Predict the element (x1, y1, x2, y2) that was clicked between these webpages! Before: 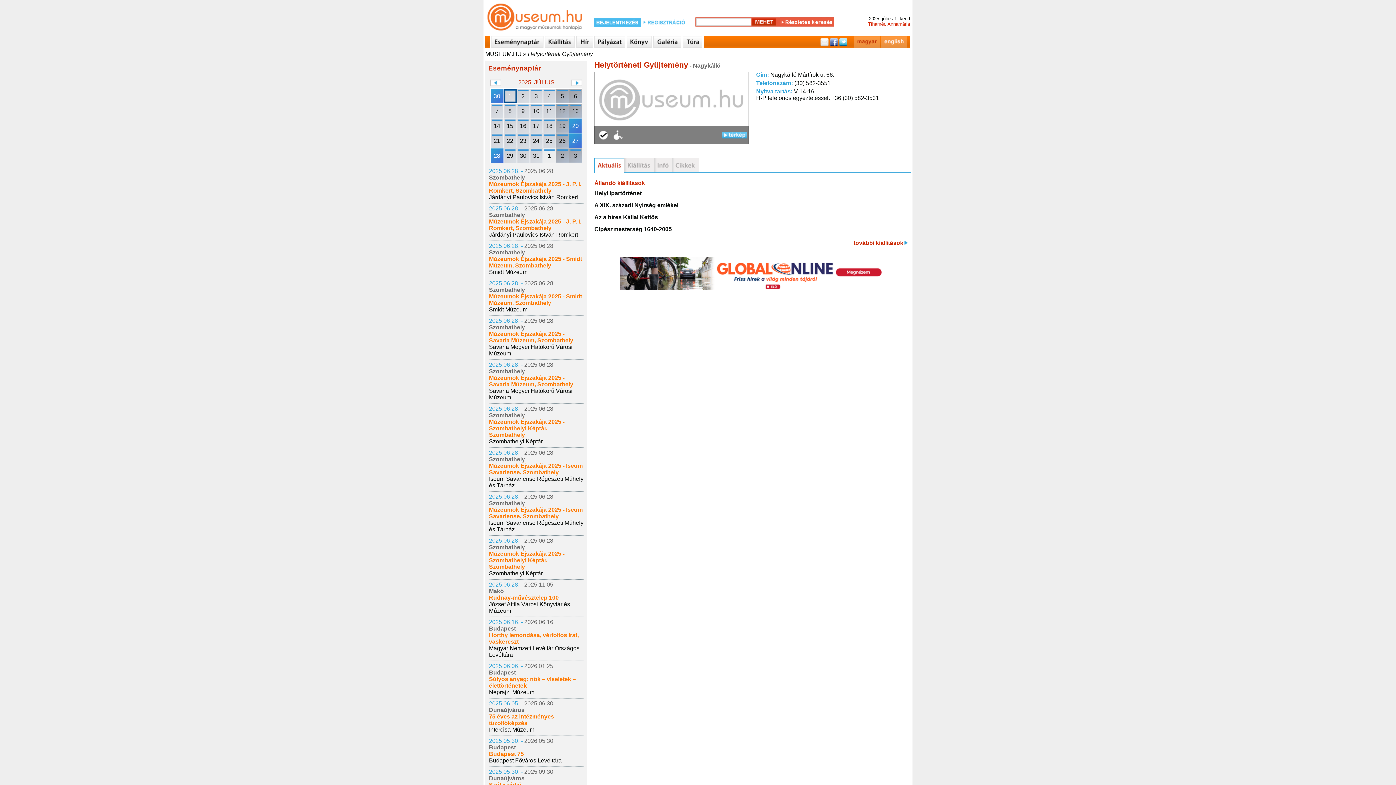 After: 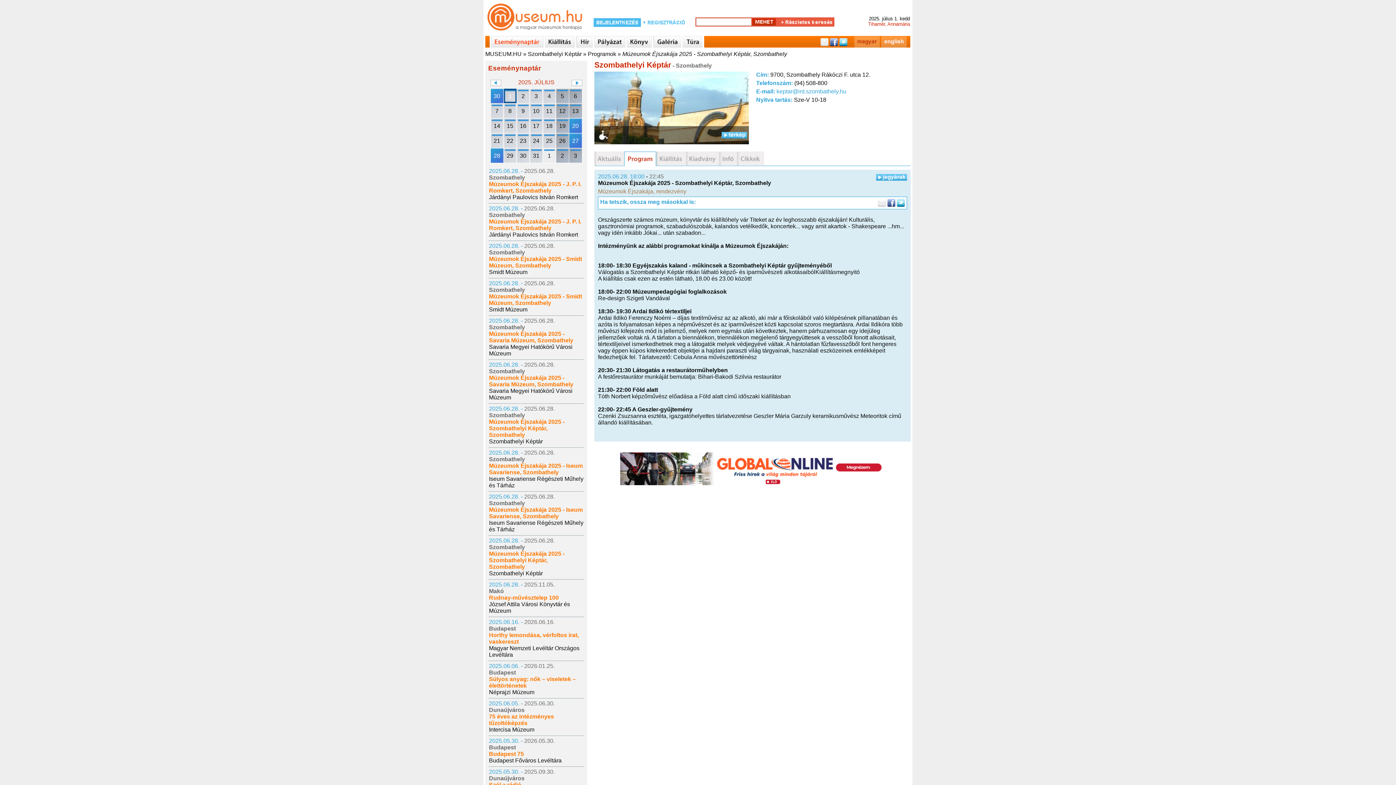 Action: bbox: (489, 550, 564, 570) label: Múzeumok Éjszakája 2025 - Szombathelyi Képtár, Szombathely